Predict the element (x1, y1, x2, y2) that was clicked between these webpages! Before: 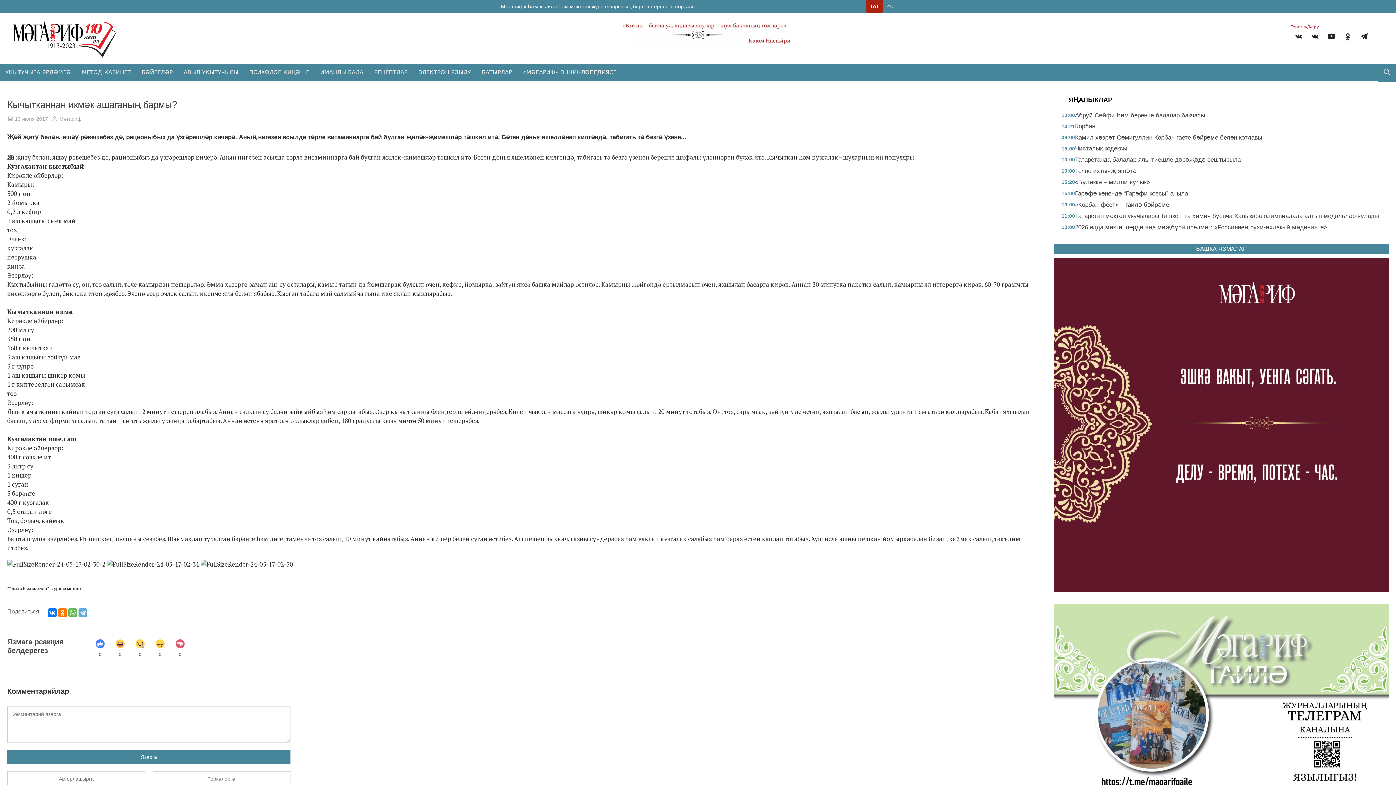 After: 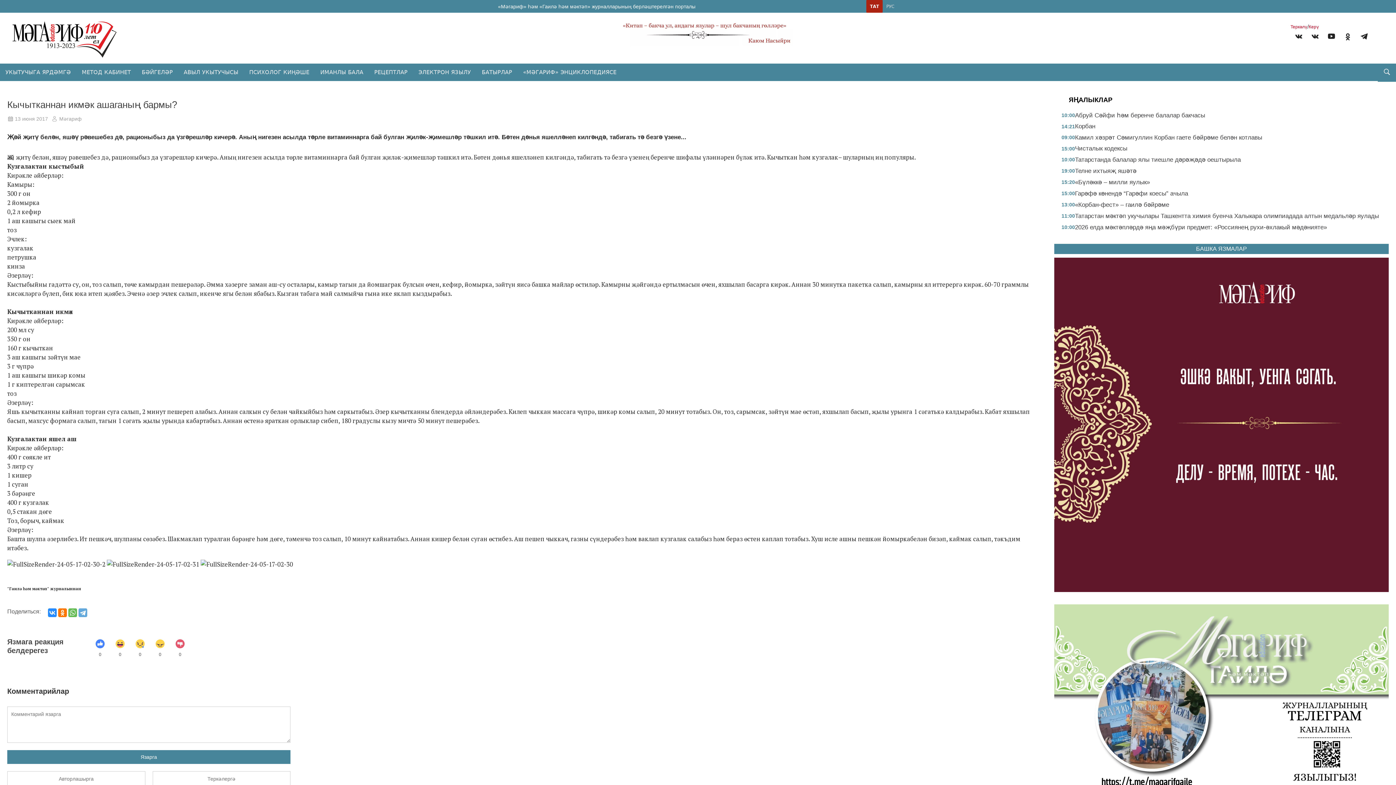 Action: bbox: (48, 608, 56, 617)